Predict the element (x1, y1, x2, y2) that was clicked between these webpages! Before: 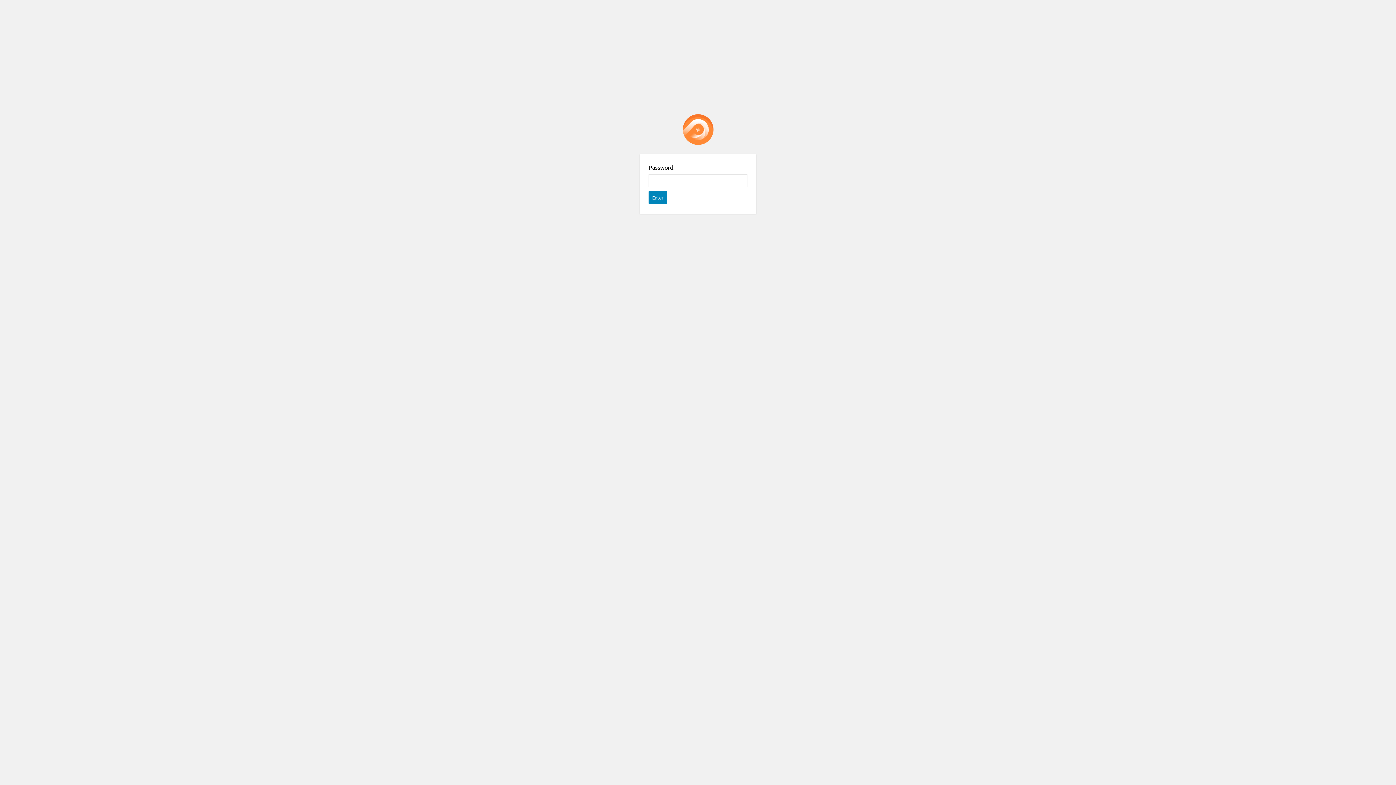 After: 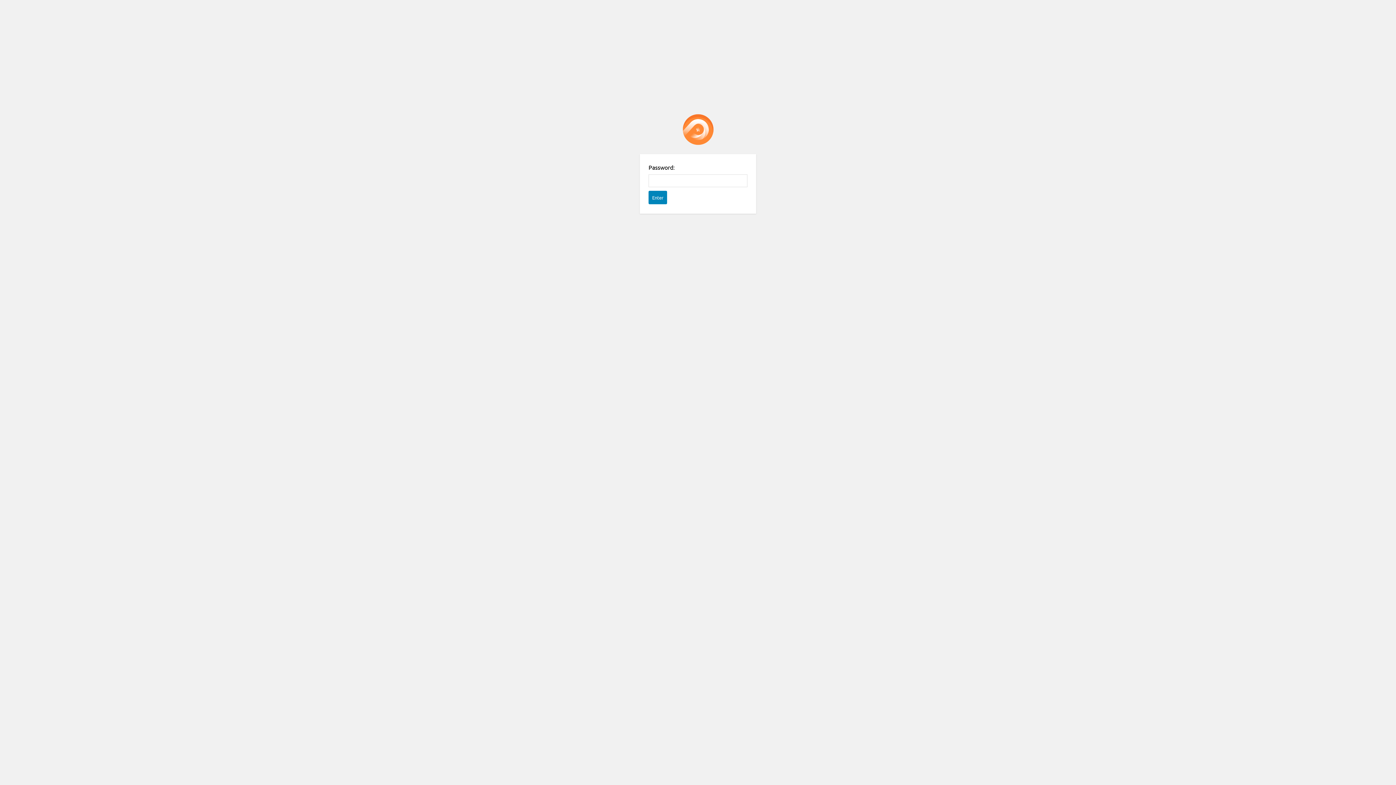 Action: bbox: (682, 114, 713, 145) label: Password Protect WordPress plugin